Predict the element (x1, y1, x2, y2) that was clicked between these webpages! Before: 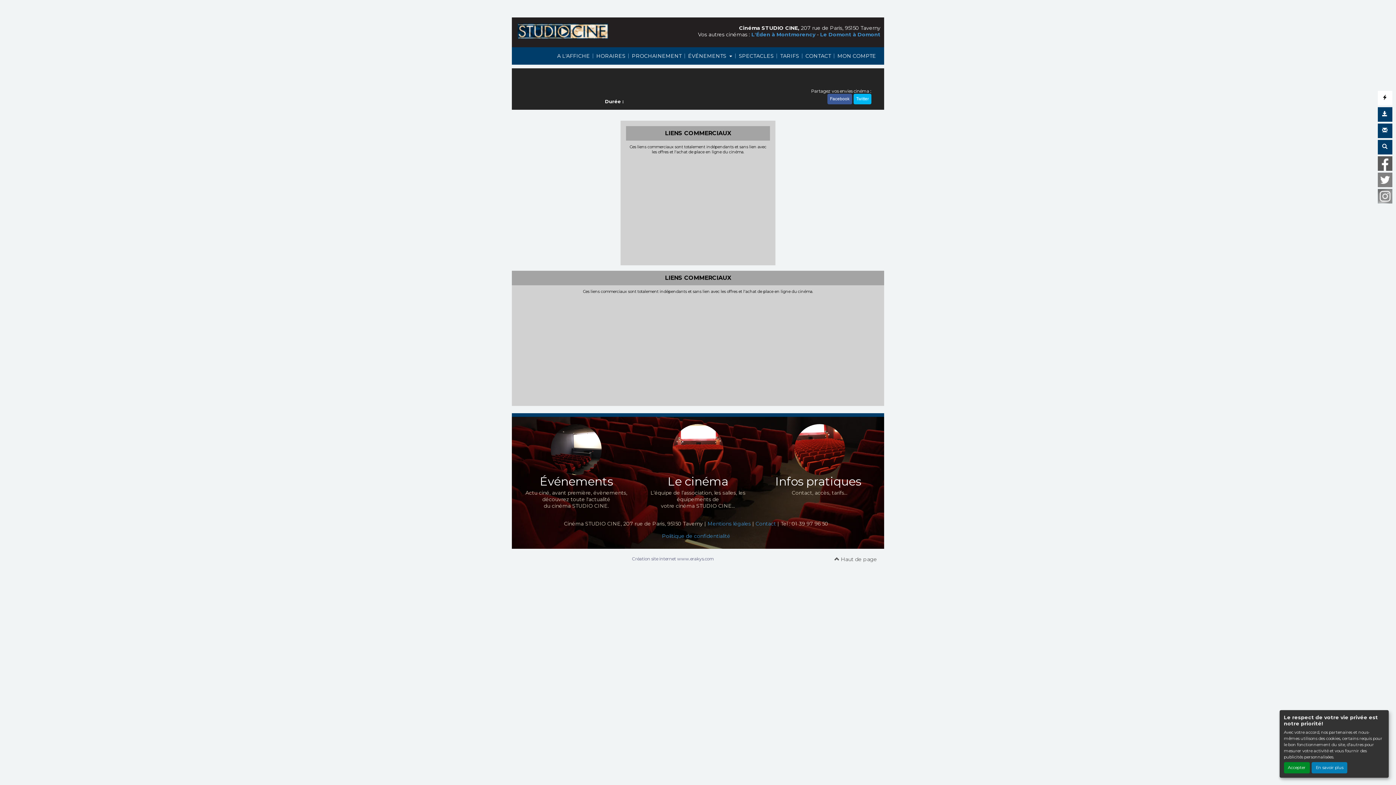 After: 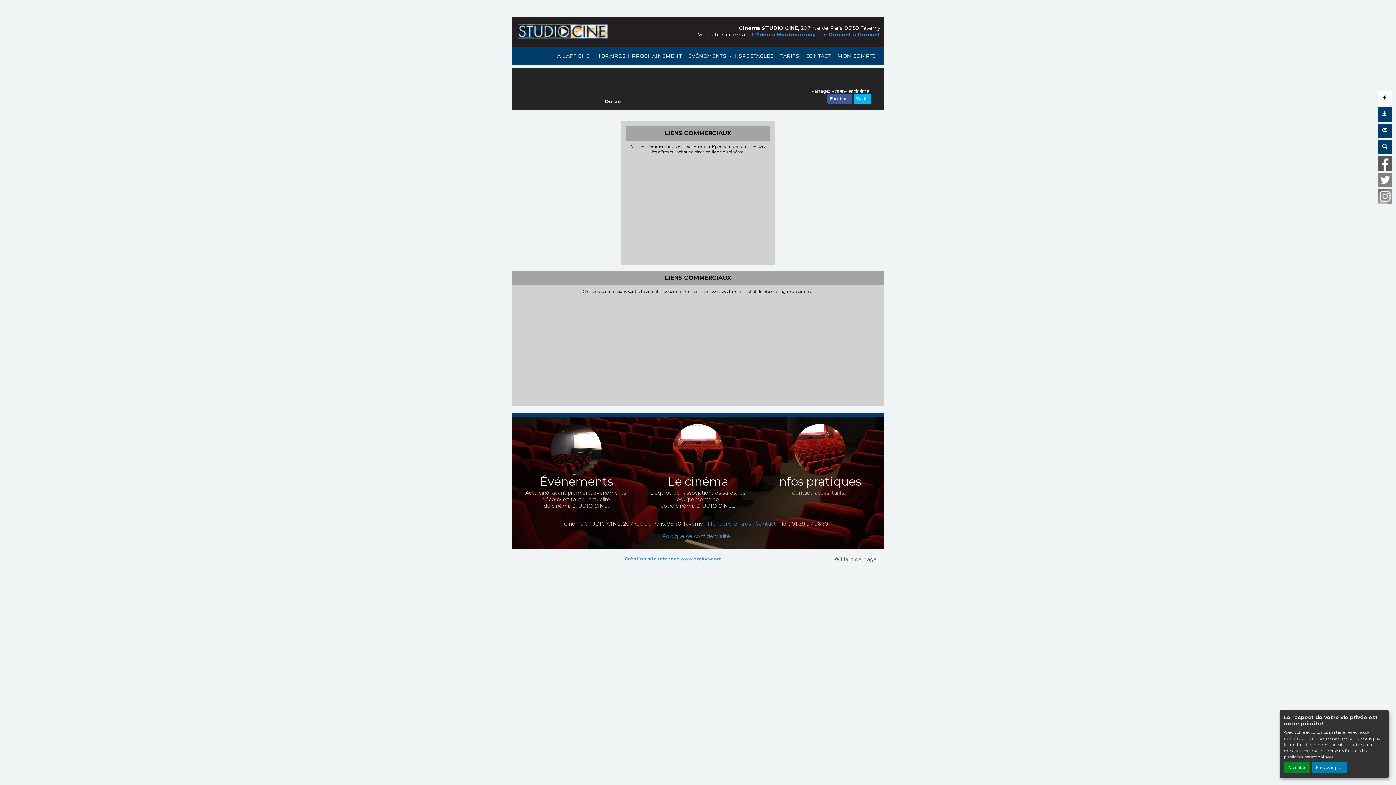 Action: label: Création site internet www.erakys.com bbox: (632, 556, 714, 561)